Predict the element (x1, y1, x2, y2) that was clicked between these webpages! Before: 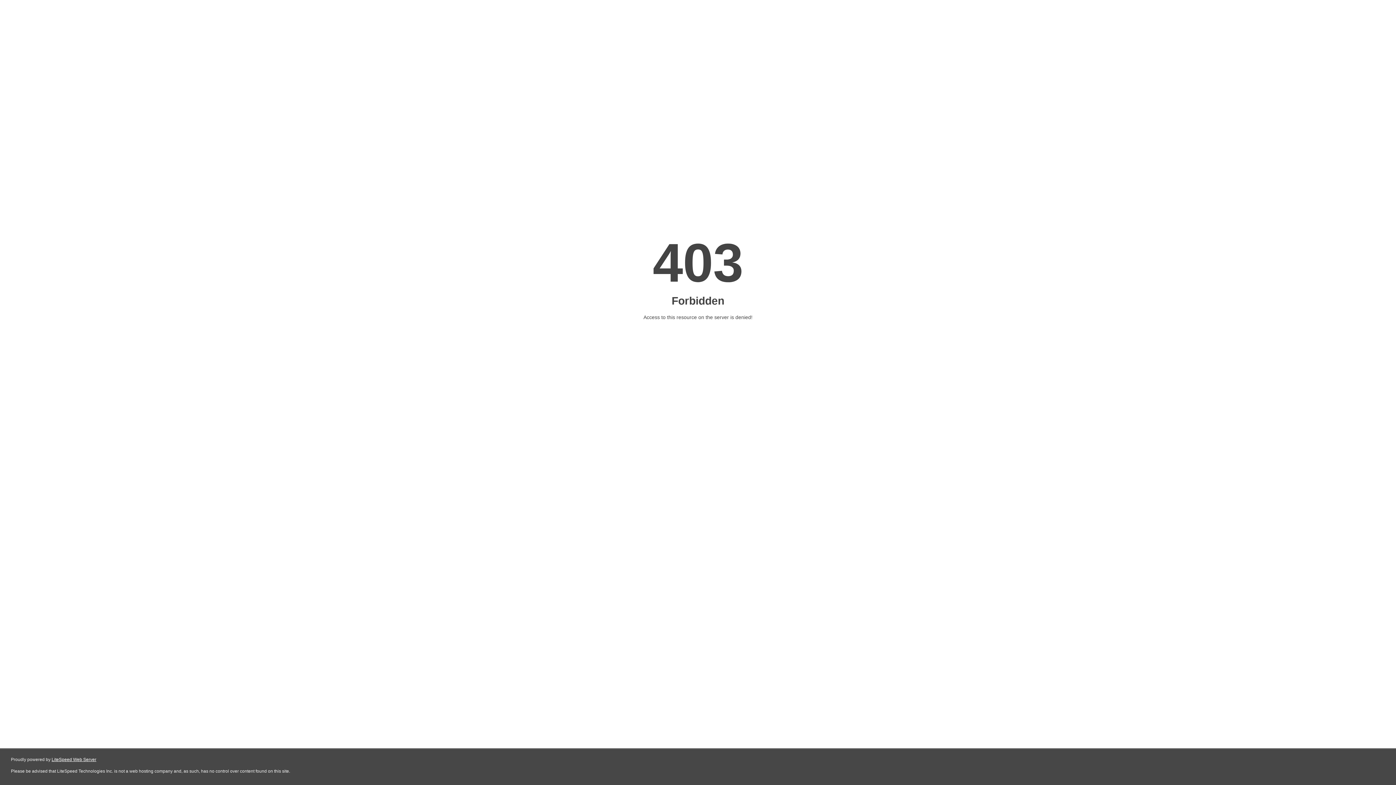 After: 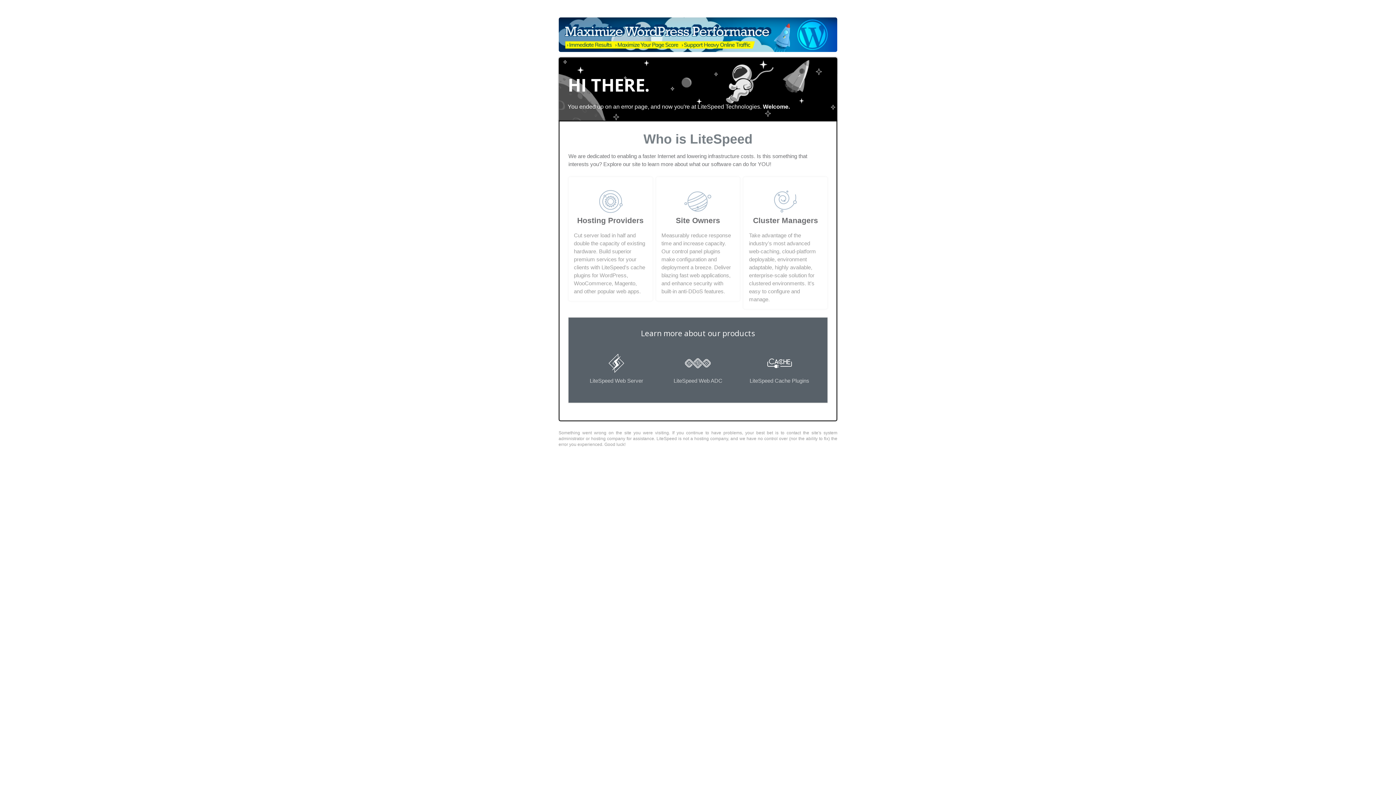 Action: bbox: (51, 757, 96, 762) label: LiteSpeed Web Server